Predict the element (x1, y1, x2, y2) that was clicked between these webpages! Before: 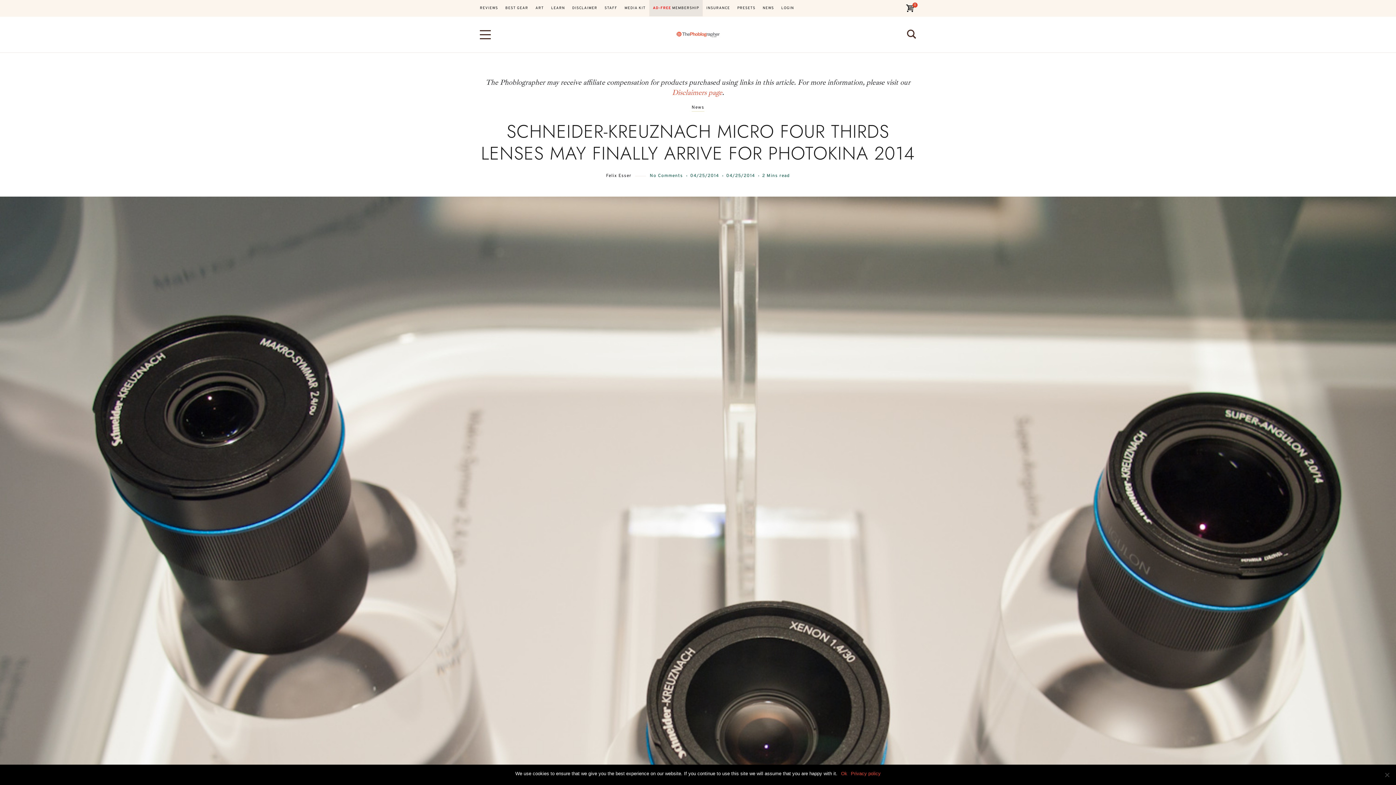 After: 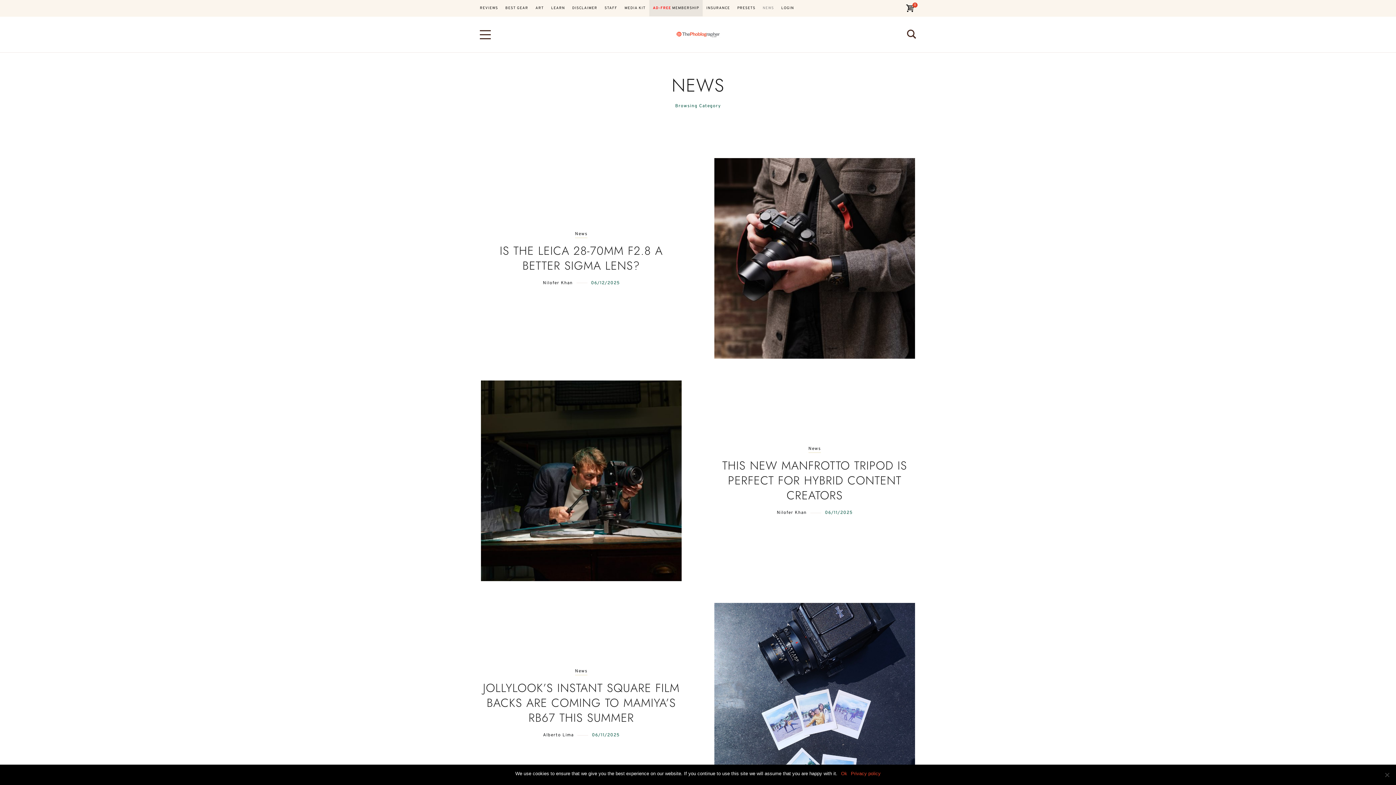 Action: label: NEWS bbox: (759, 0, 777, 16)